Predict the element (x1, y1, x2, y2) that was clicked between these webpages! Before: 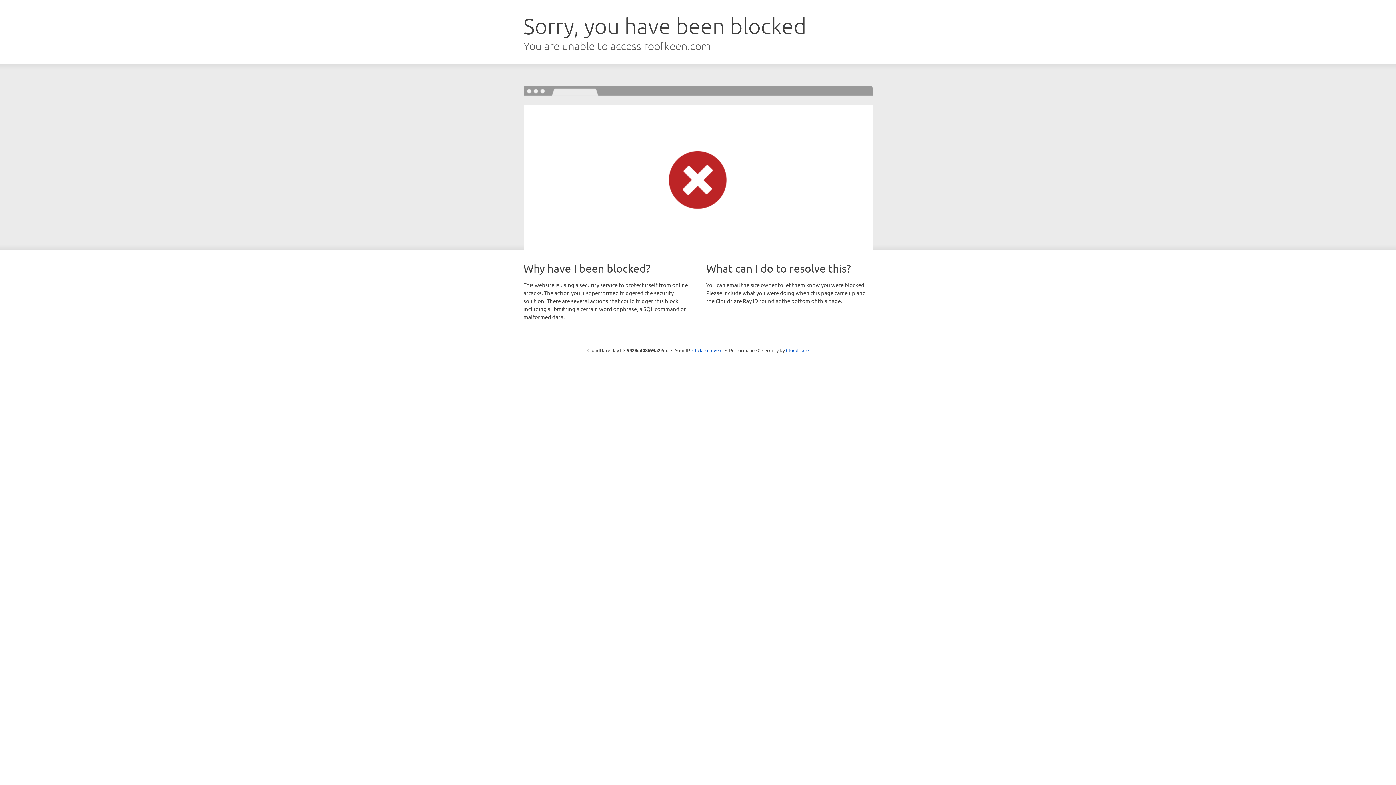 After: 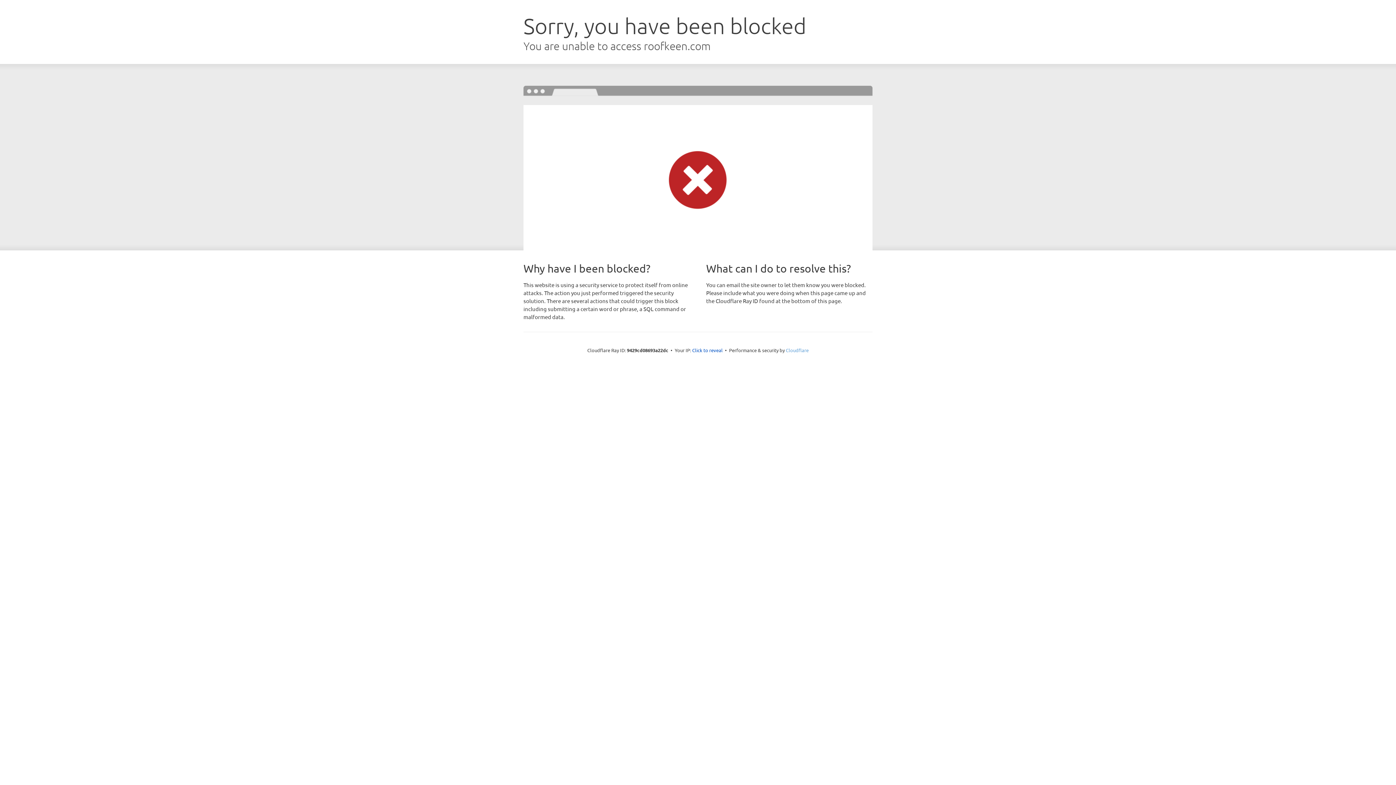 Action: label: Cloudflare bbox: (786, 347, 808, 353)